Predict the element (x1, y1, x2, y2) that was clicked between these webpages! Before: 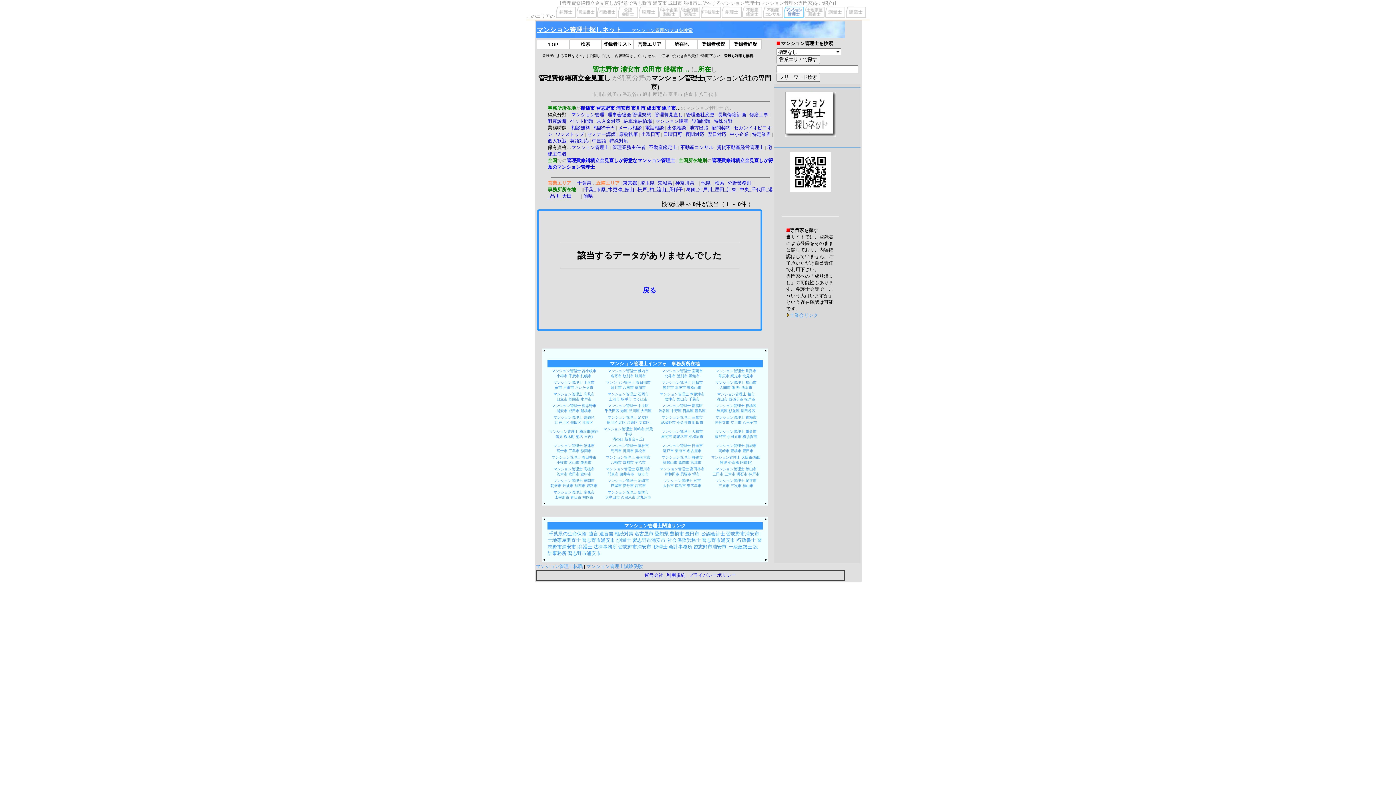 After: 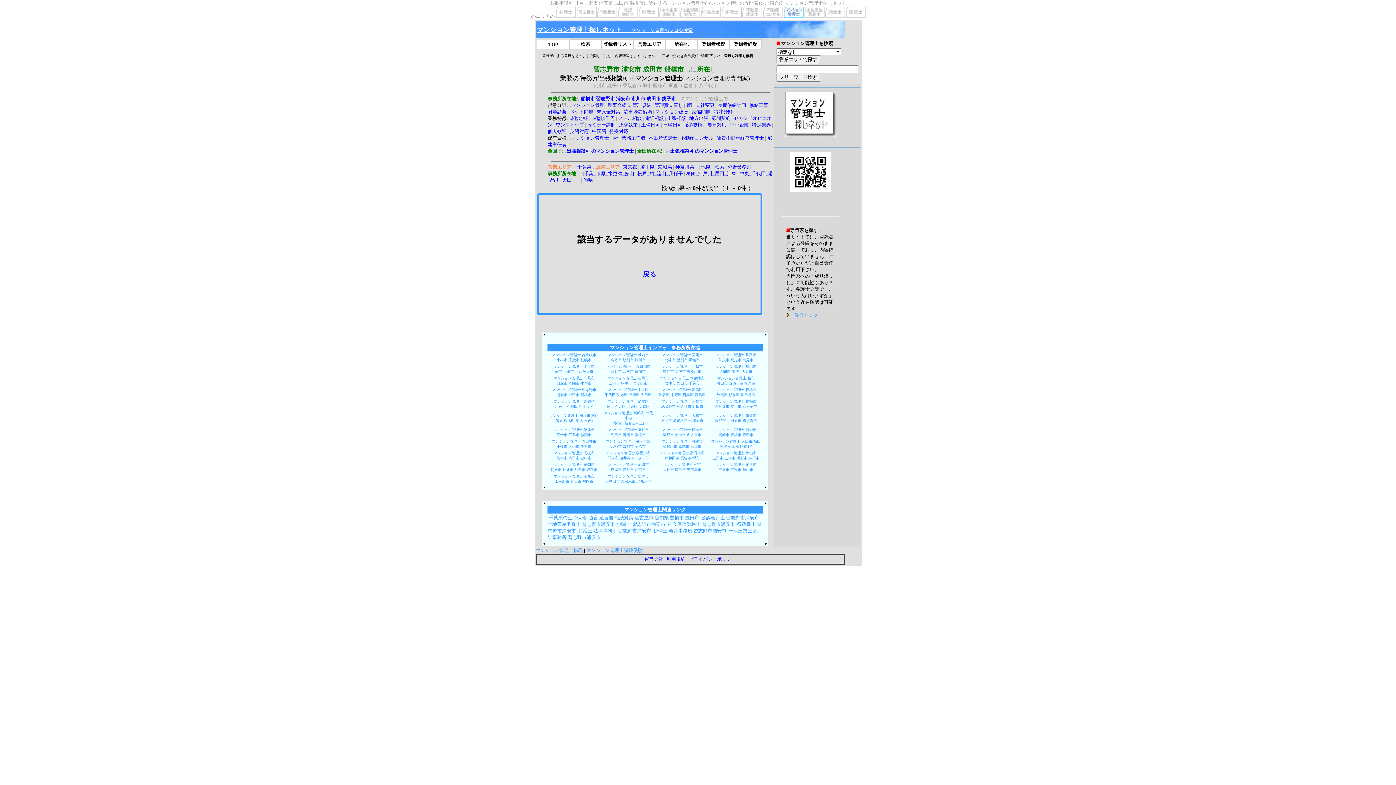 Action: label: 出張相談 bbox: (667, 125, 686, 130)